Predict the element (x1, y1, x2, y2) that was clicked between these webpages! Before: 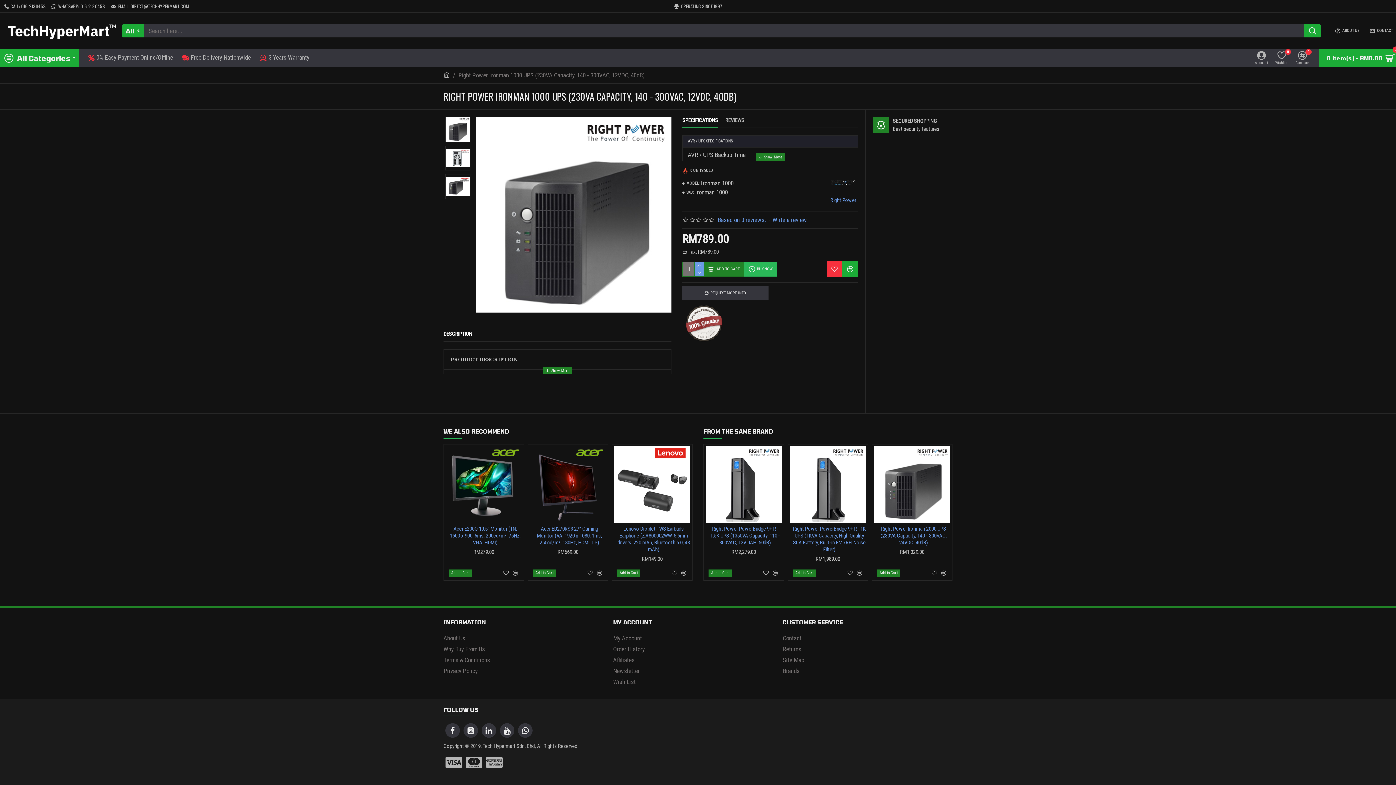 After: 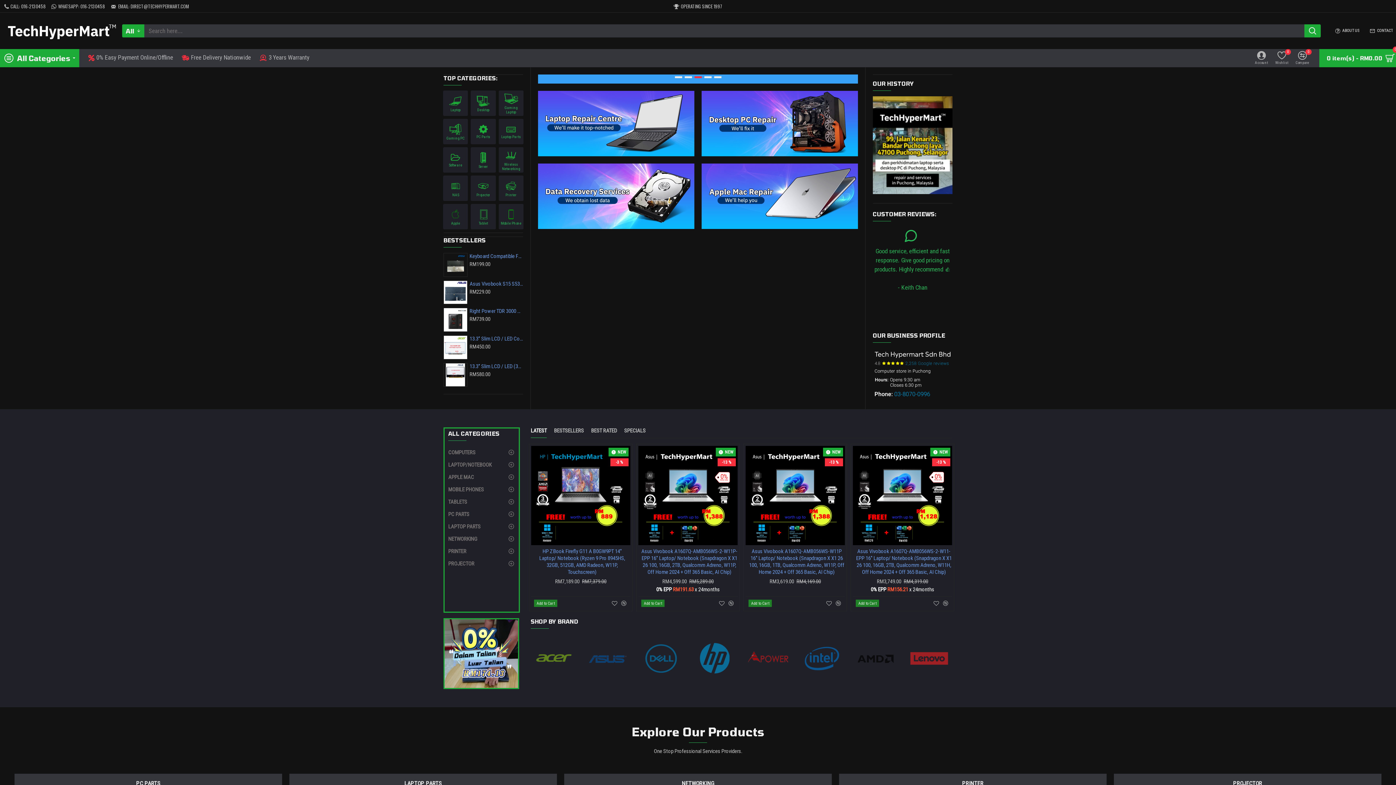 Action: bbox: (486, 756, 502, 768)